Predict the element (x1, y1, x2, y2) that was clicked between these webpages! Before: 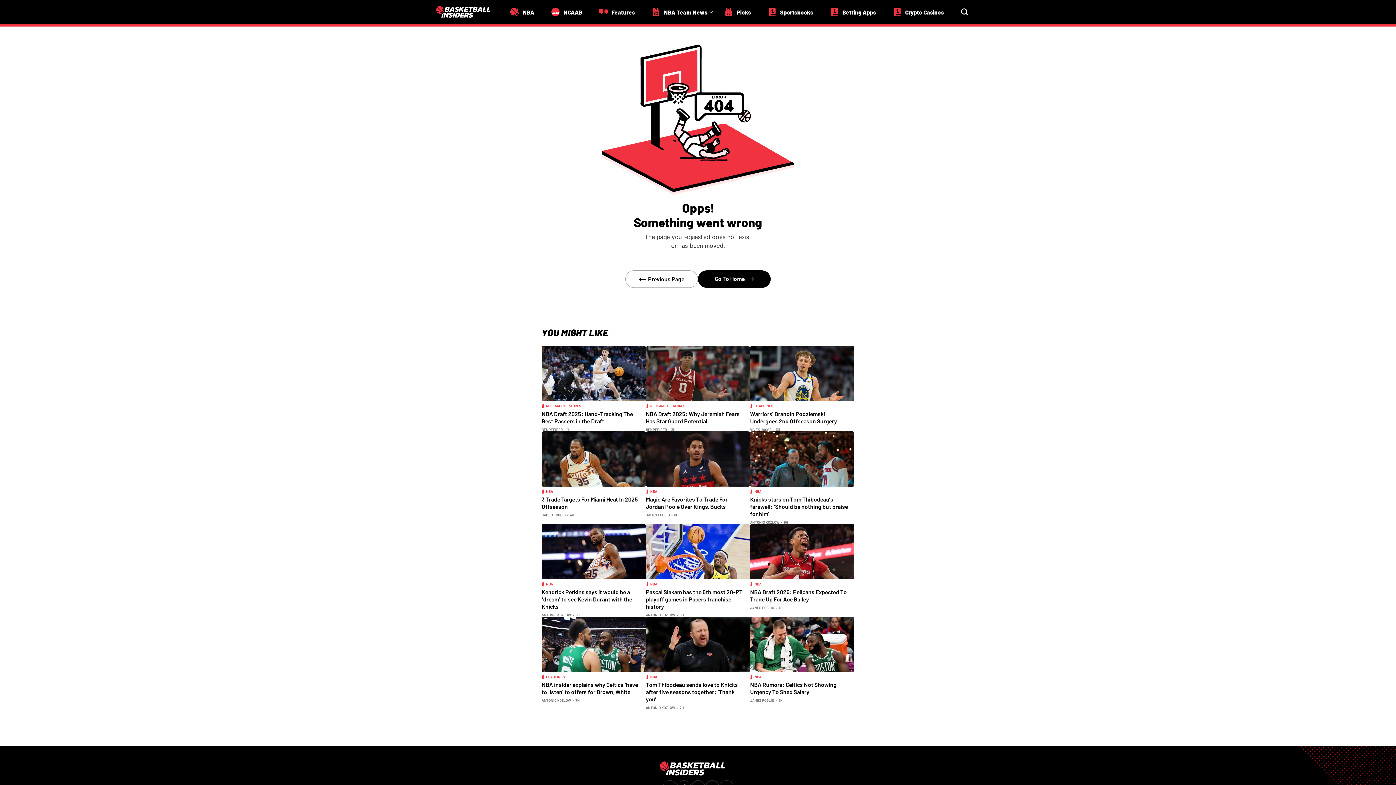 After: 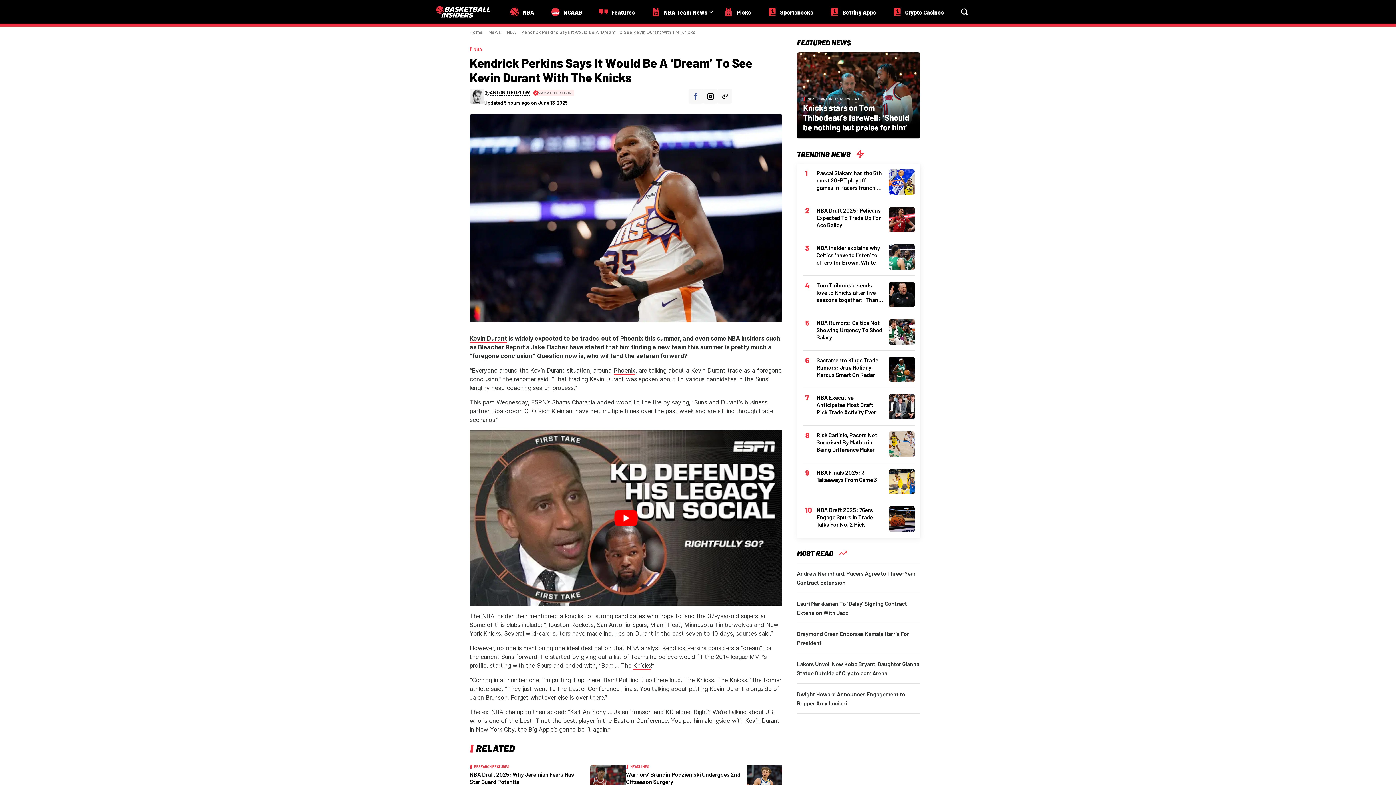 Action: label: Kendrick Perkins says it would be a ‘dream’ to see Kevin Durant with the Knicks bbox: (541, 588, 640, 610)